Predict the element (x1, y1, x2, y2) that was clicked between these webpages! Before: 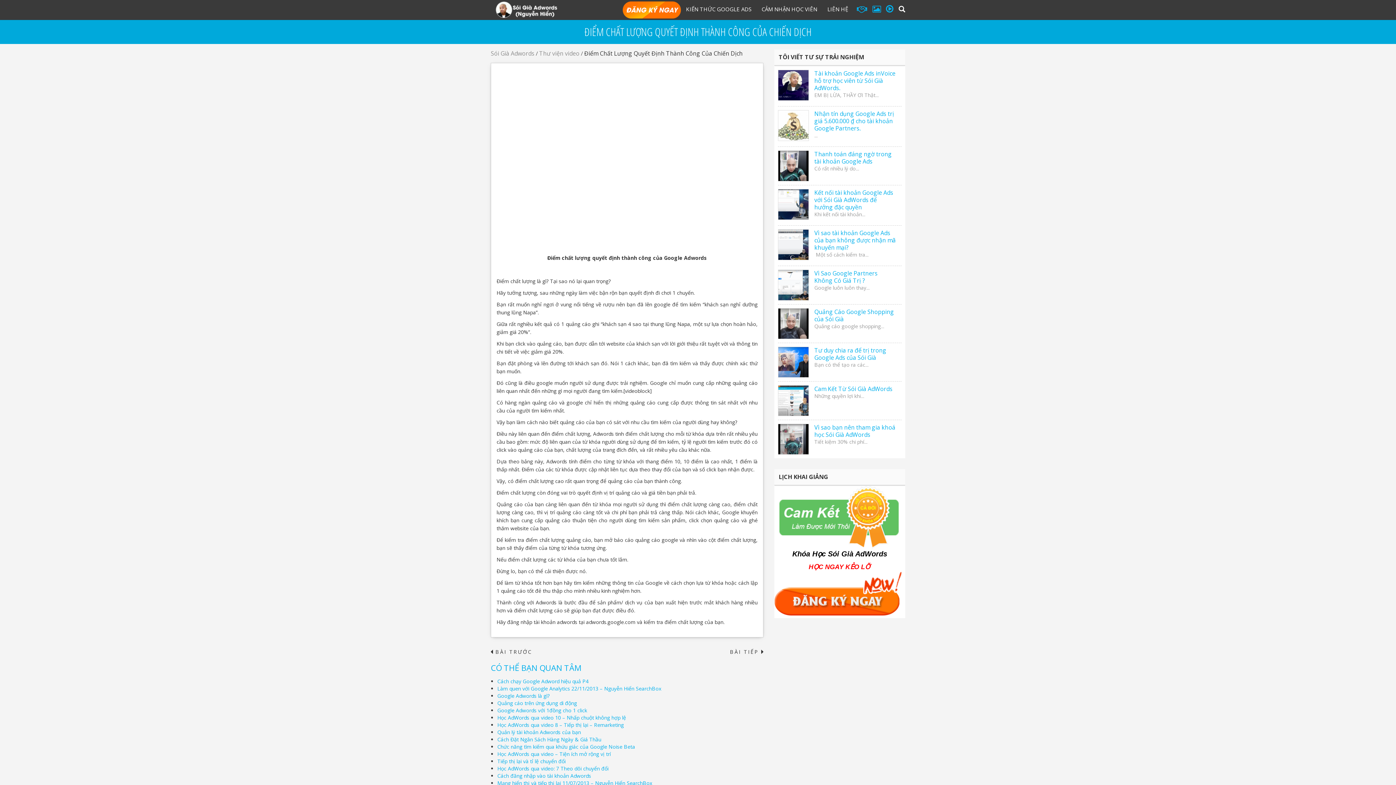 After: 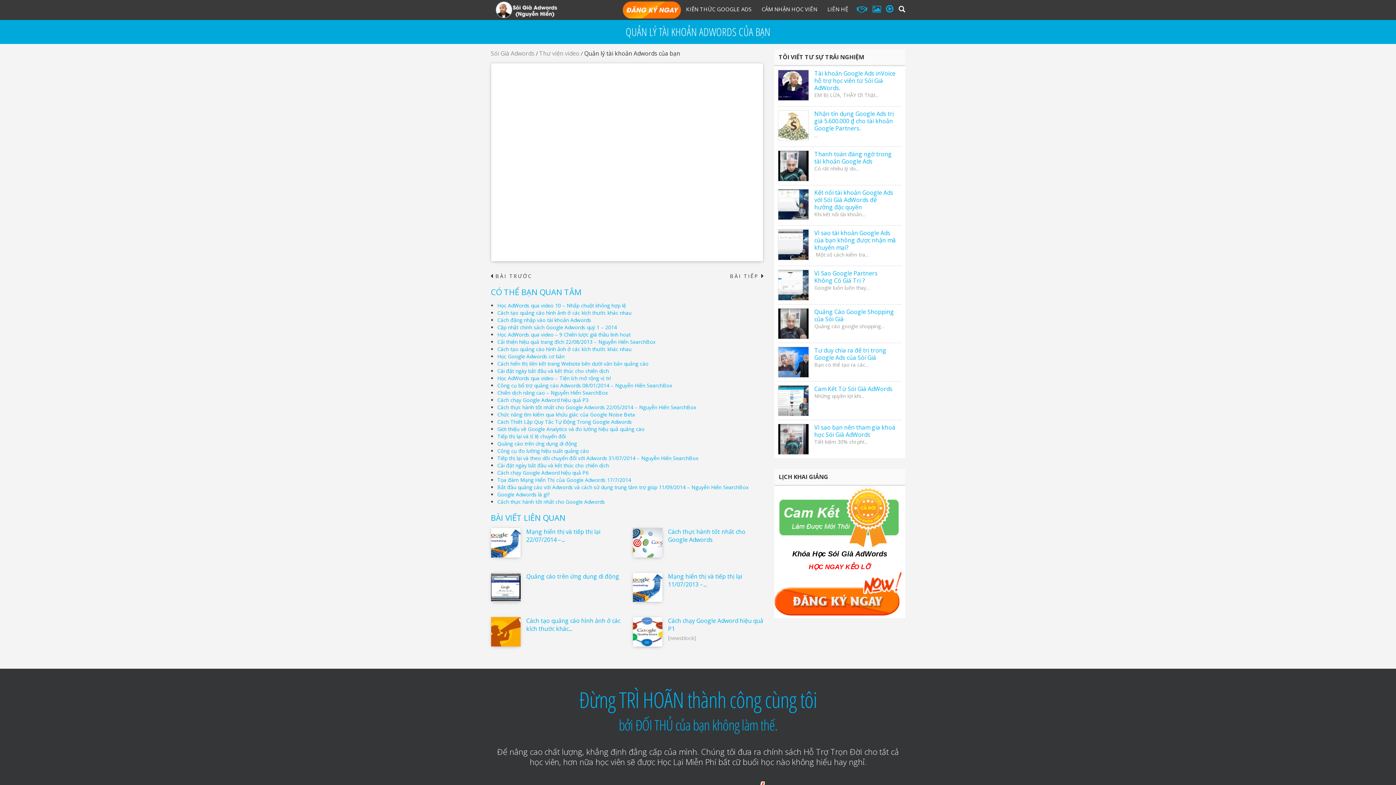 Action: label: Quản lý tài khoản Adwords của bạn bbox: (497, 729, 581, 736)